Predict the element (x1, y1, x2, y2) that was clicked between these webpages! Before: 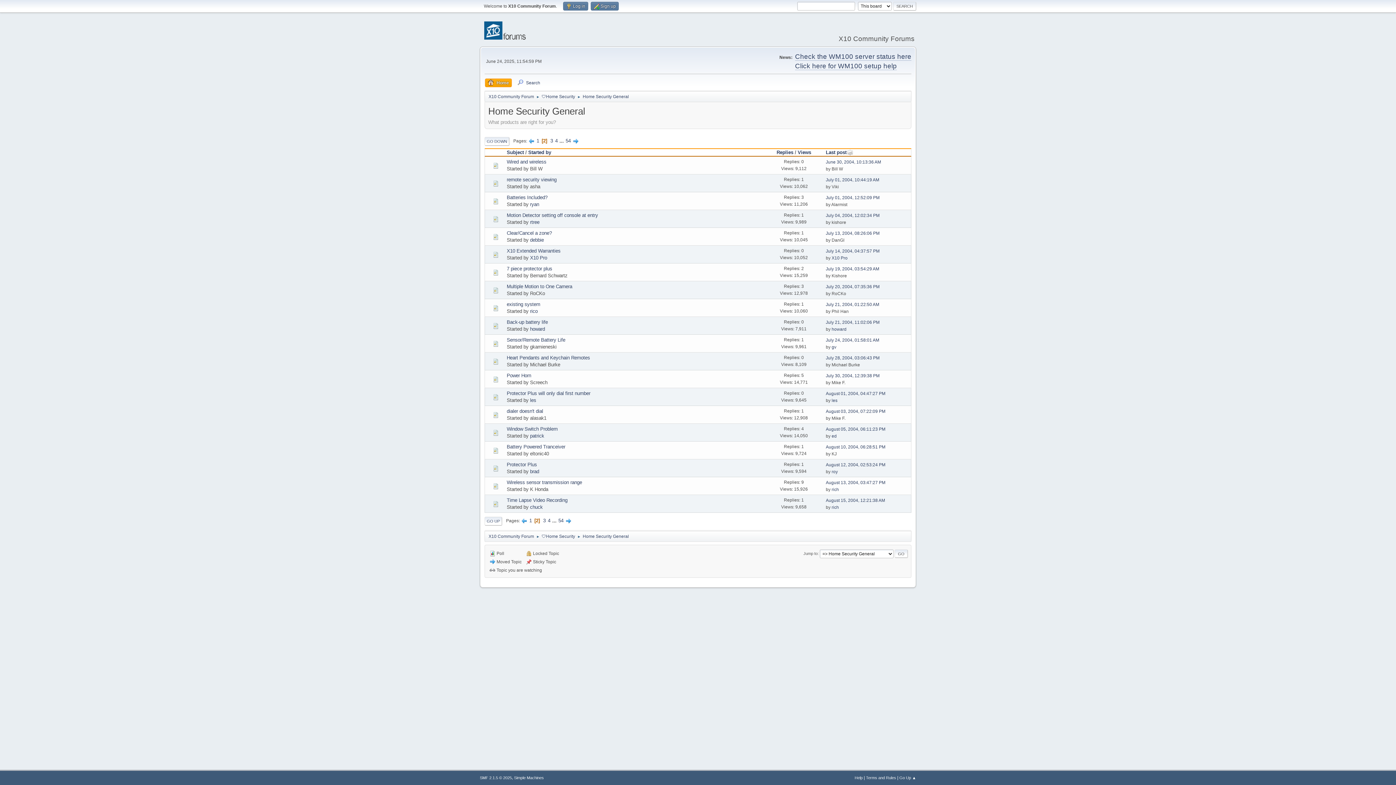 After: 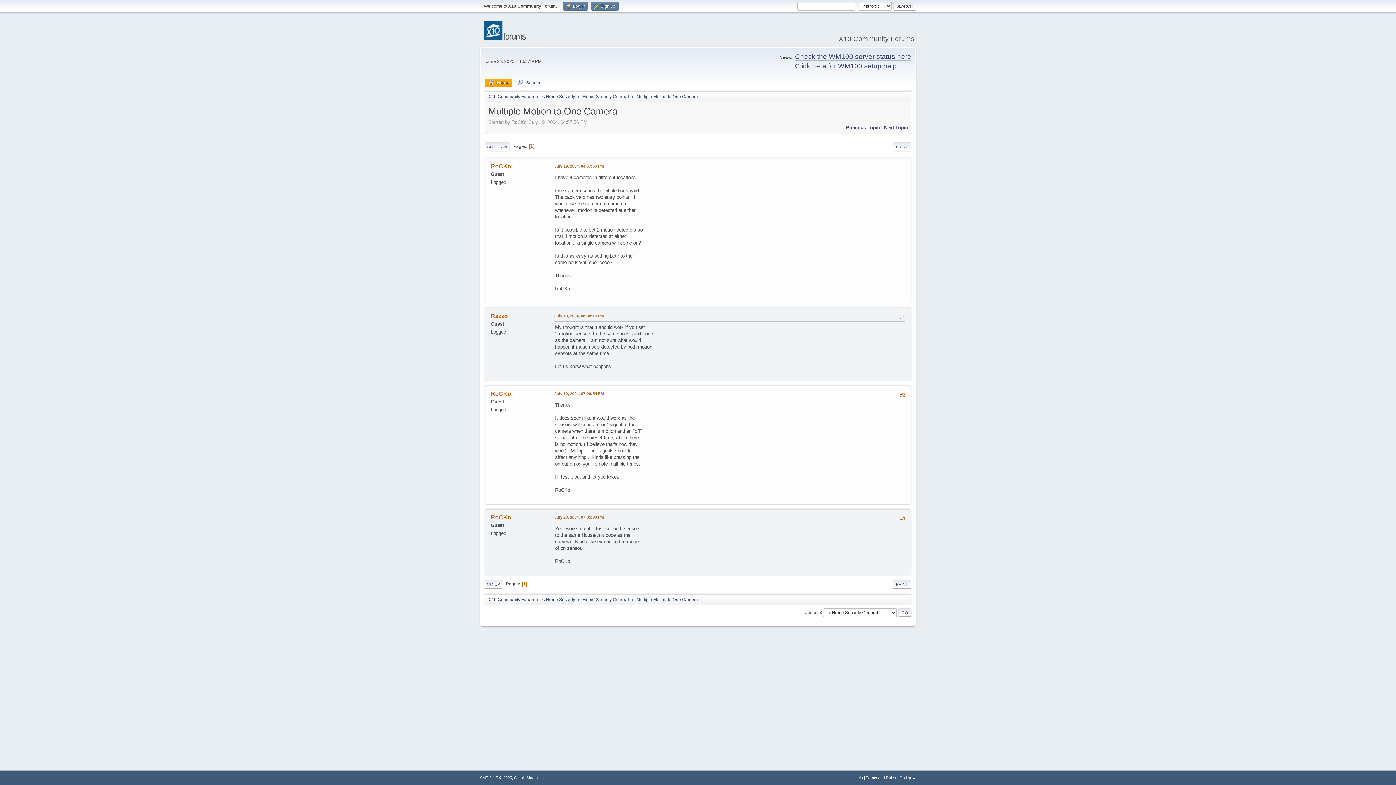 Action: label: Multiple Motion to One Camera bbox: (506, 283, 572, 289)